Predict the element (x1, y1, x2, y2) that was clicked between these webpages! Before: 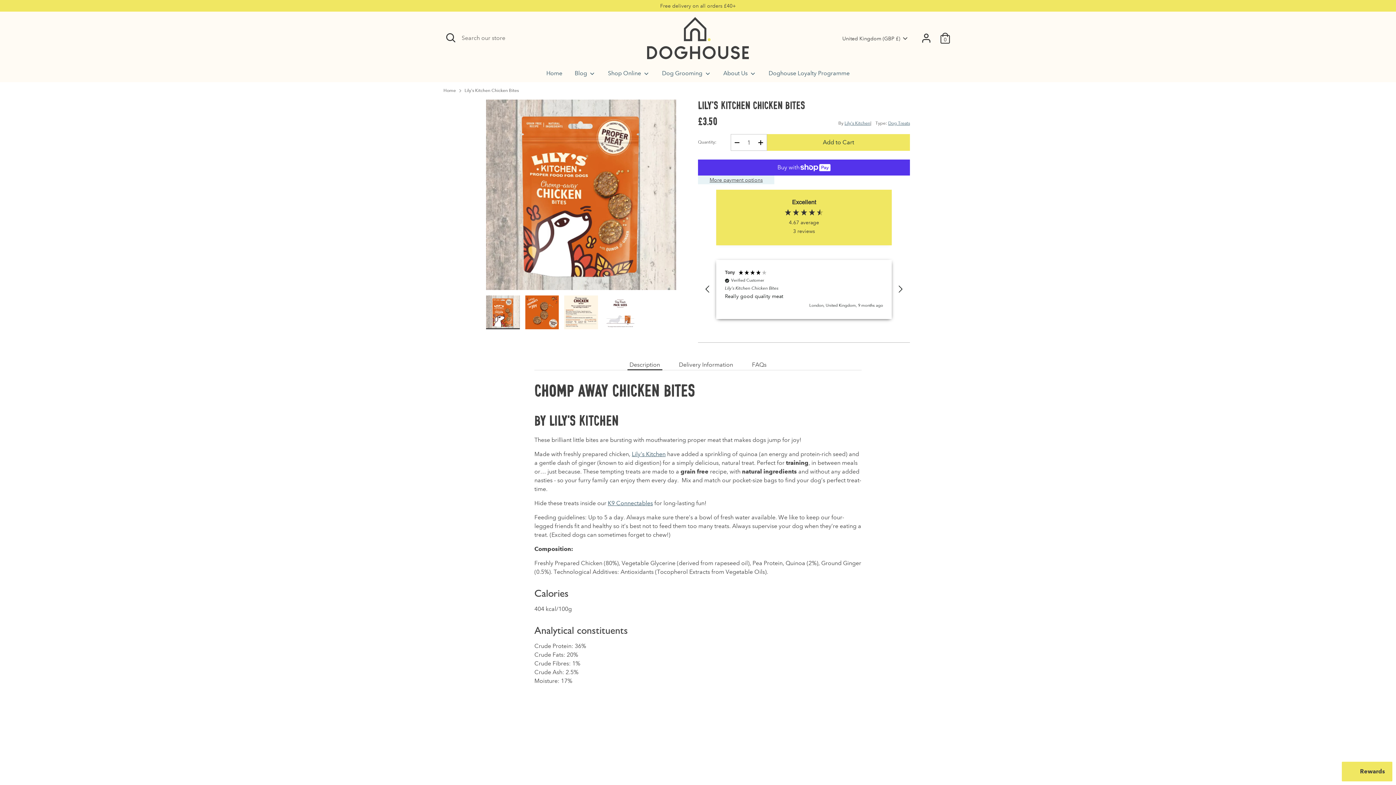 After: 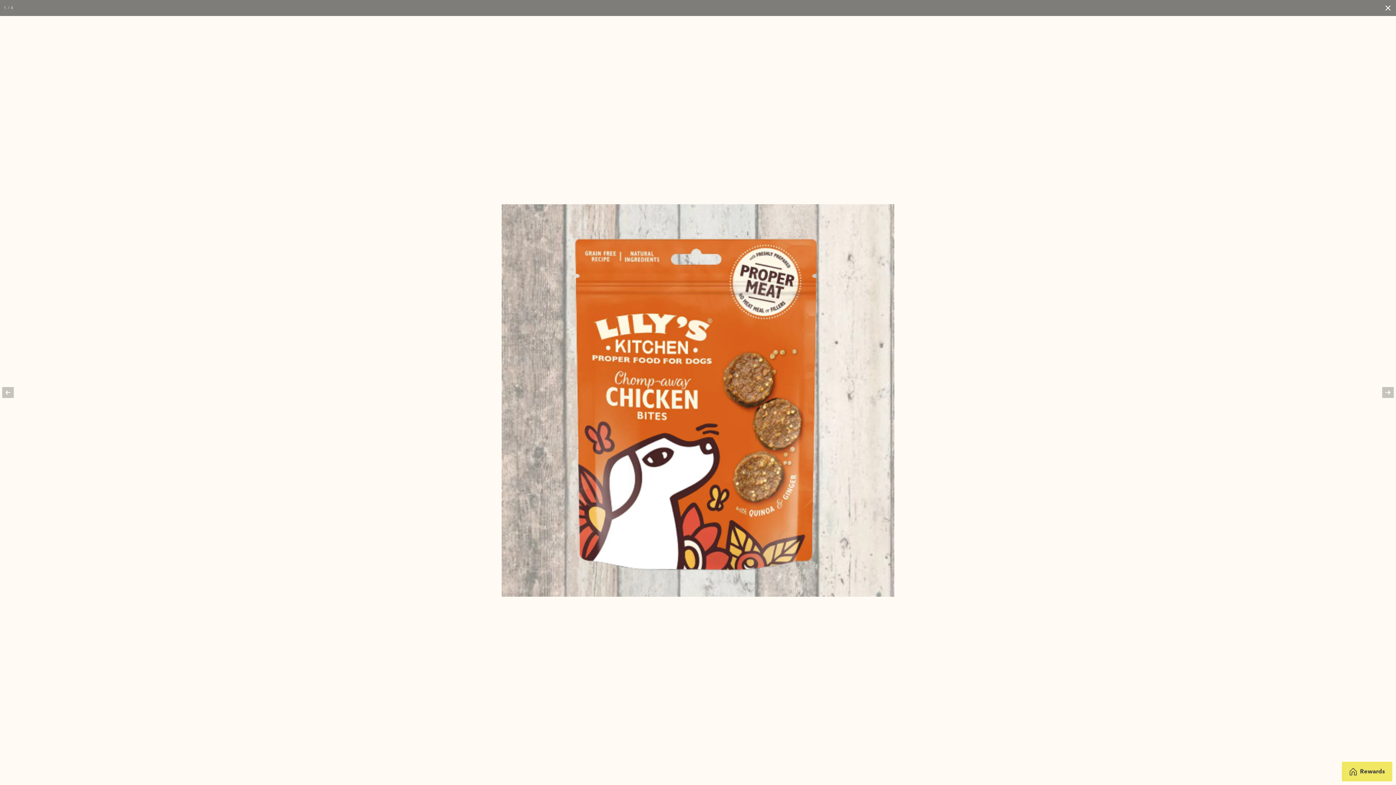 Action: bbox: (486, 99, 676, 290)